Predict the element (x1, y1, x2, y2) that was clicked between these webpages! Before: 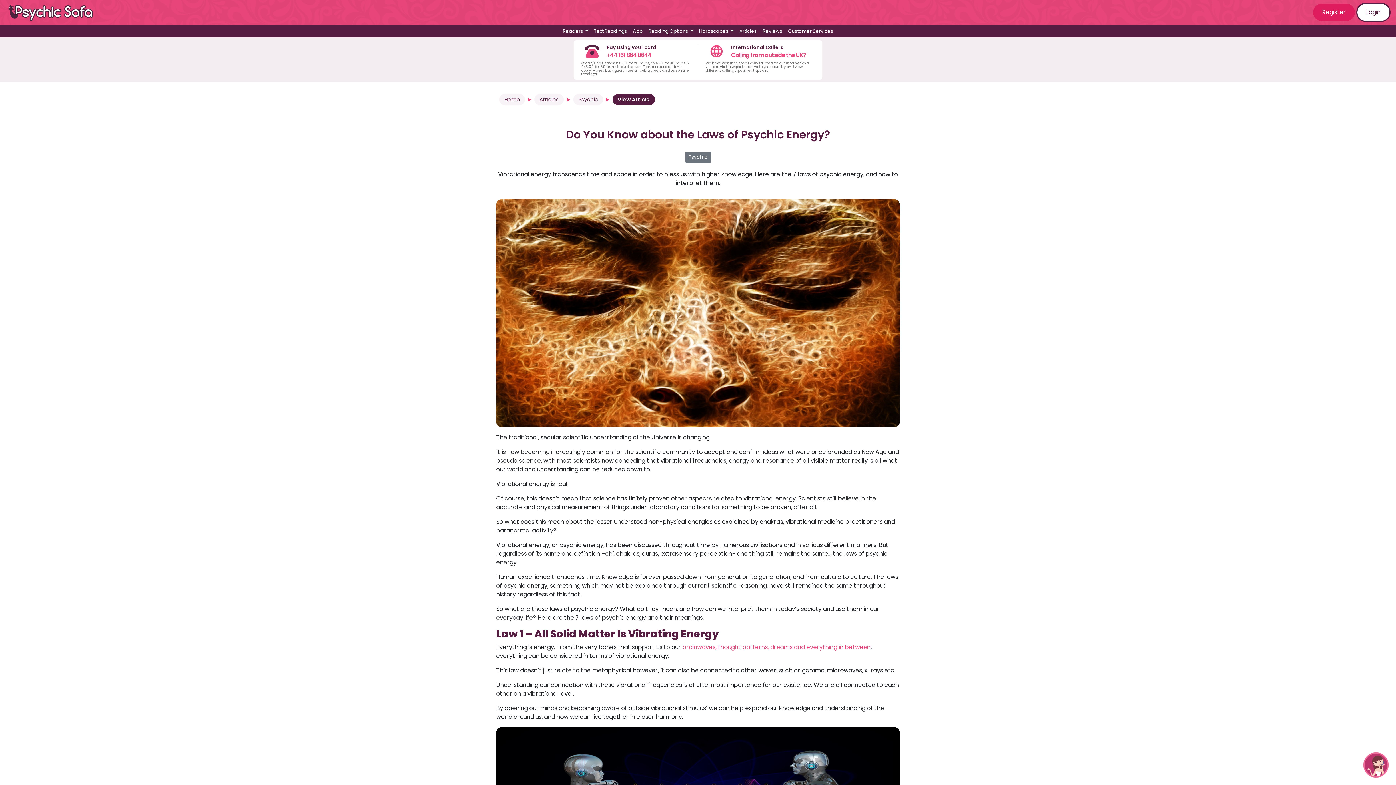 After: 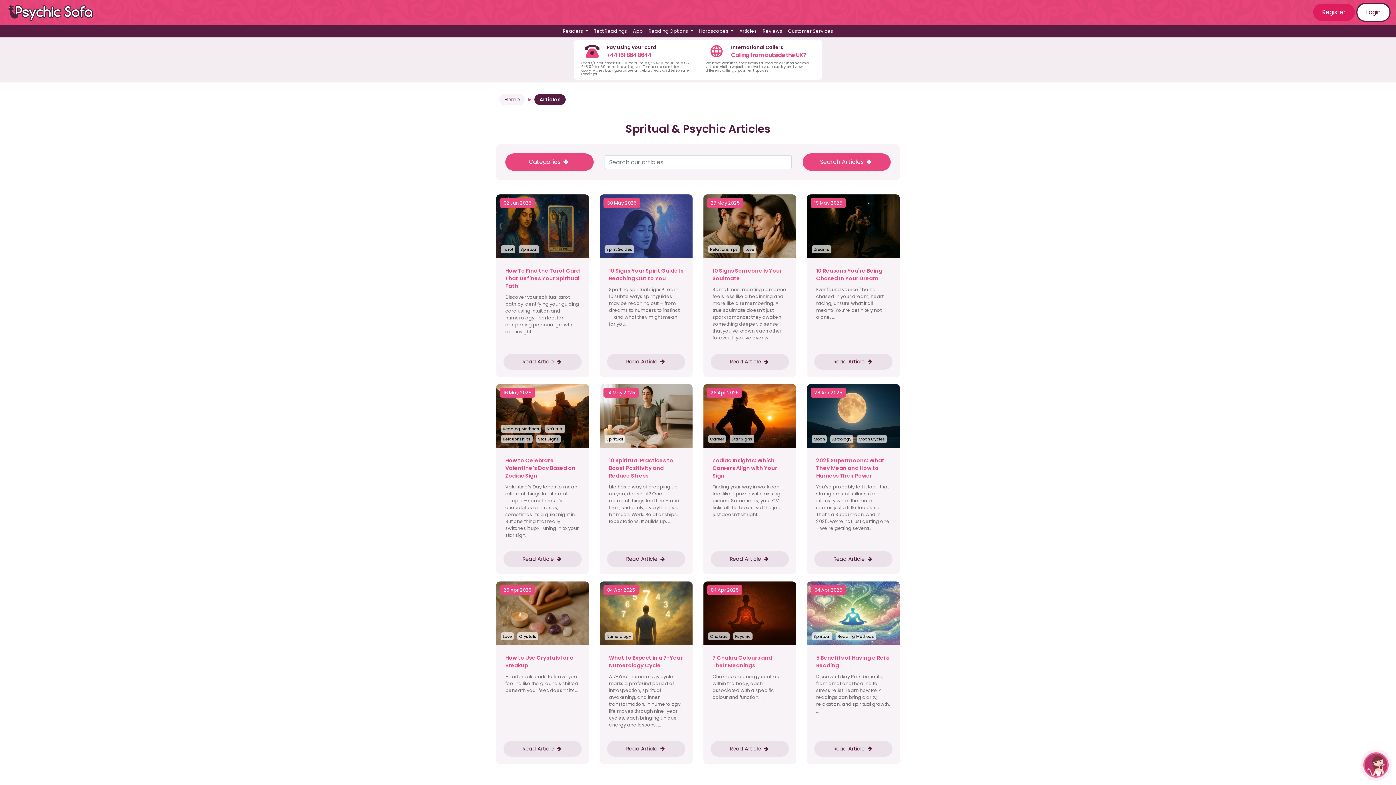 Action: bbox: (736, 24, 759, 37) label: Articles